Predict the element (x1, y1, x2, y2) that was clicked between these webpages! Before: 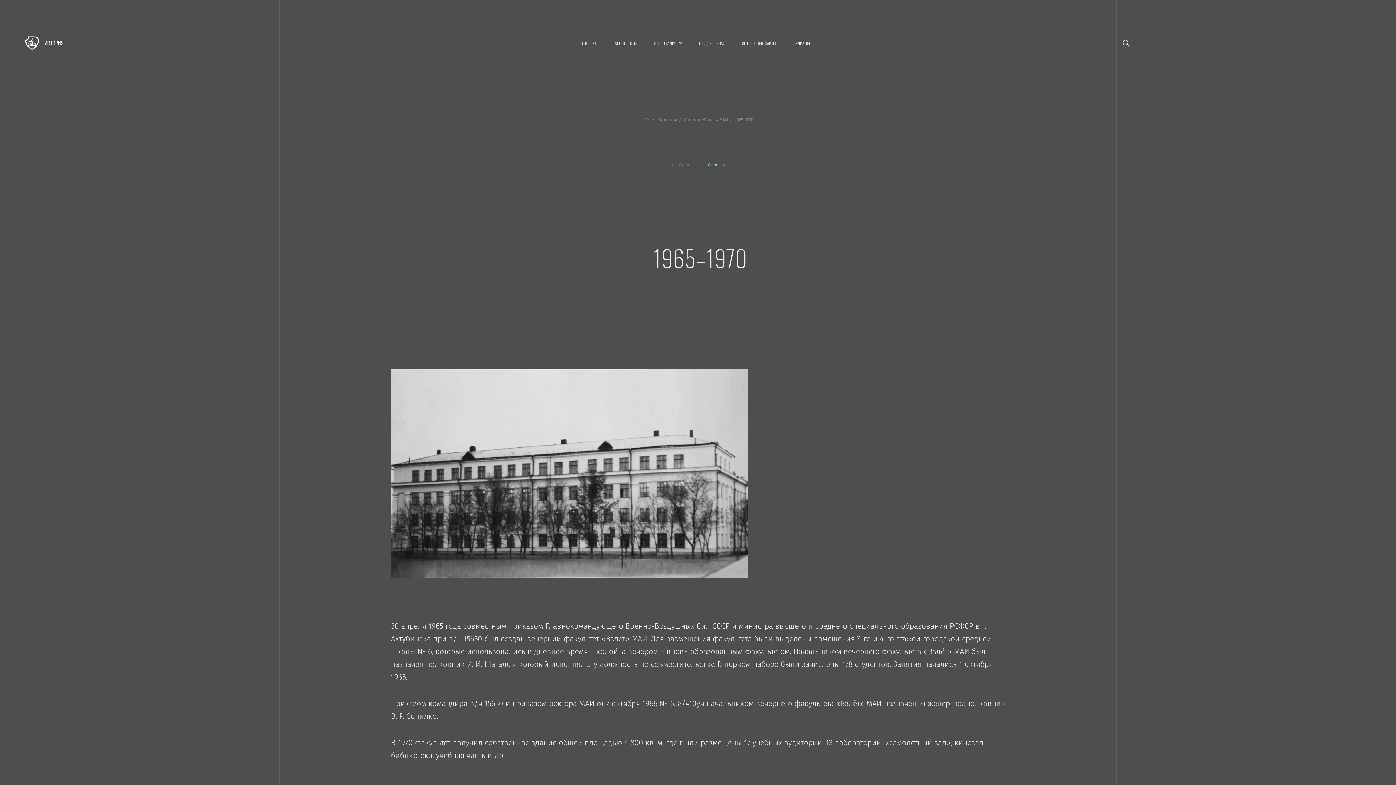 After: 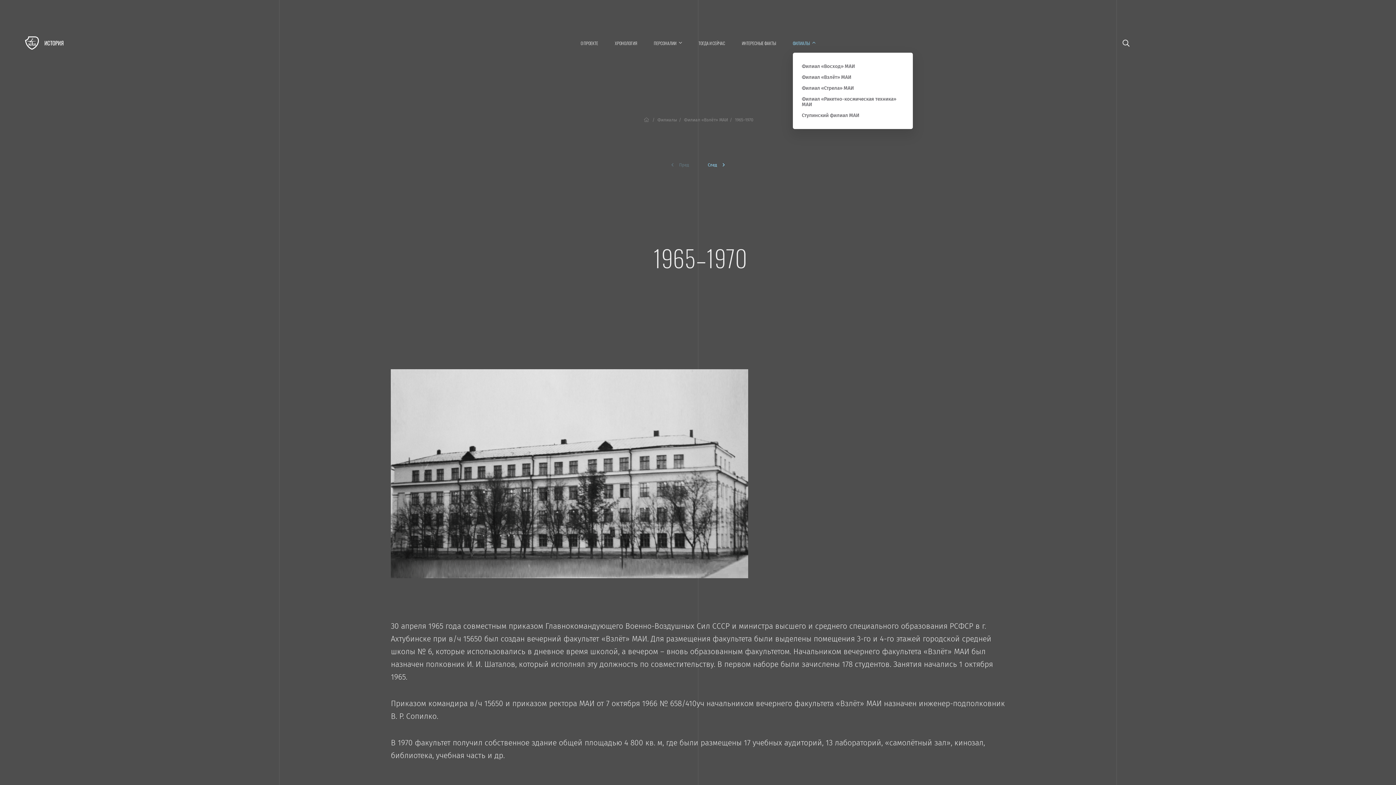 Action: label: ФИЛИАЛЫ bbox: (792, 35, 815, 51)